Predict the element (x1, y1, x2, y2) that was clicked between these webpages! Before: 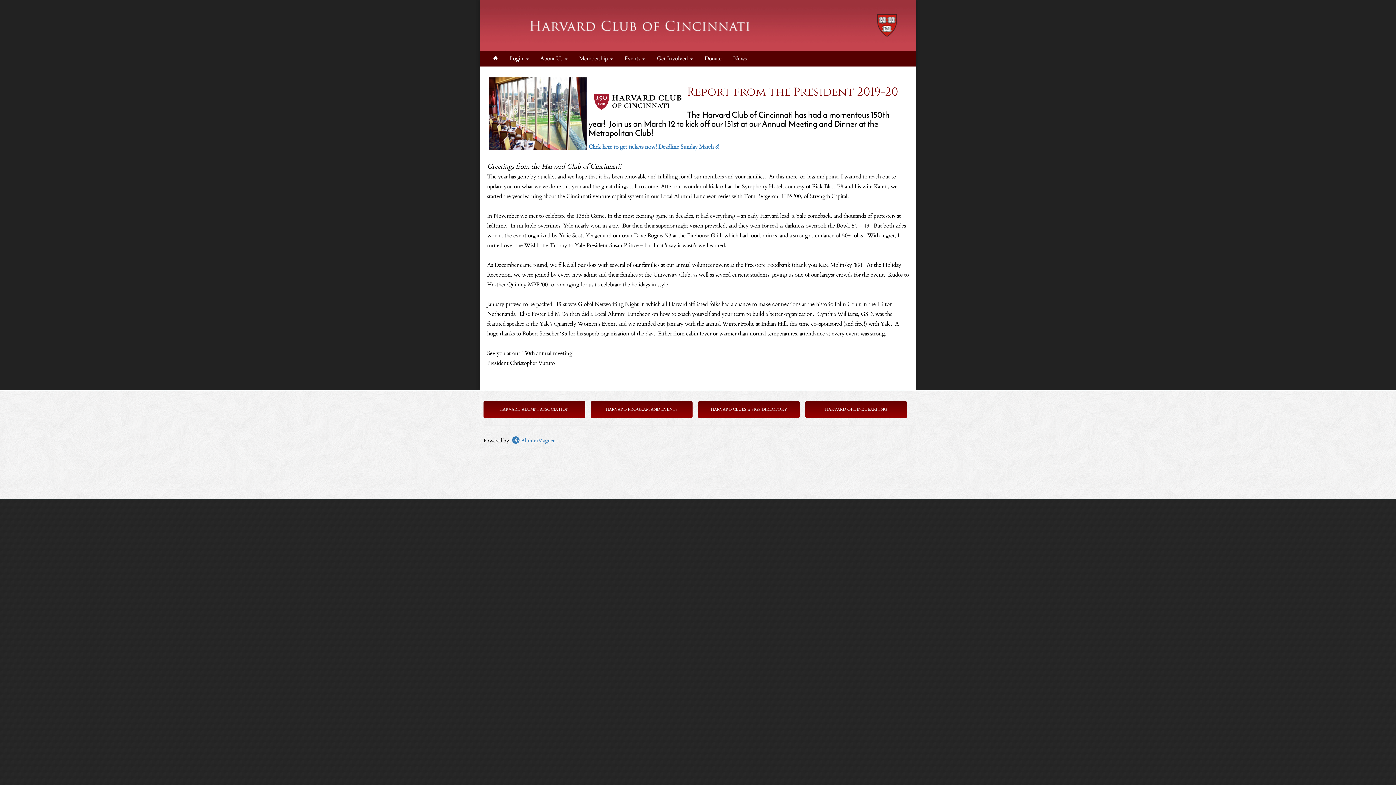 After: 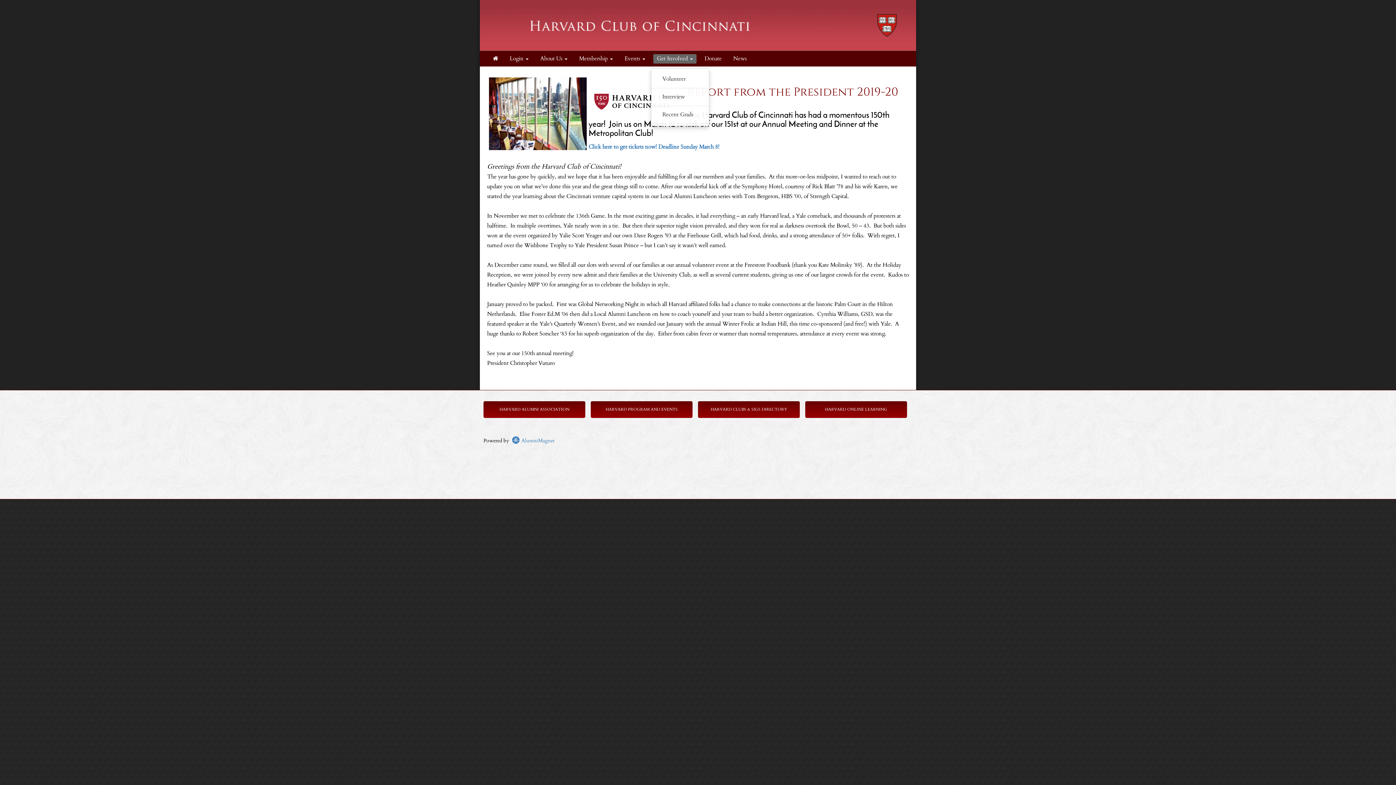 Action: label: Get Involved  bbox: (653, 54, 696, 63)